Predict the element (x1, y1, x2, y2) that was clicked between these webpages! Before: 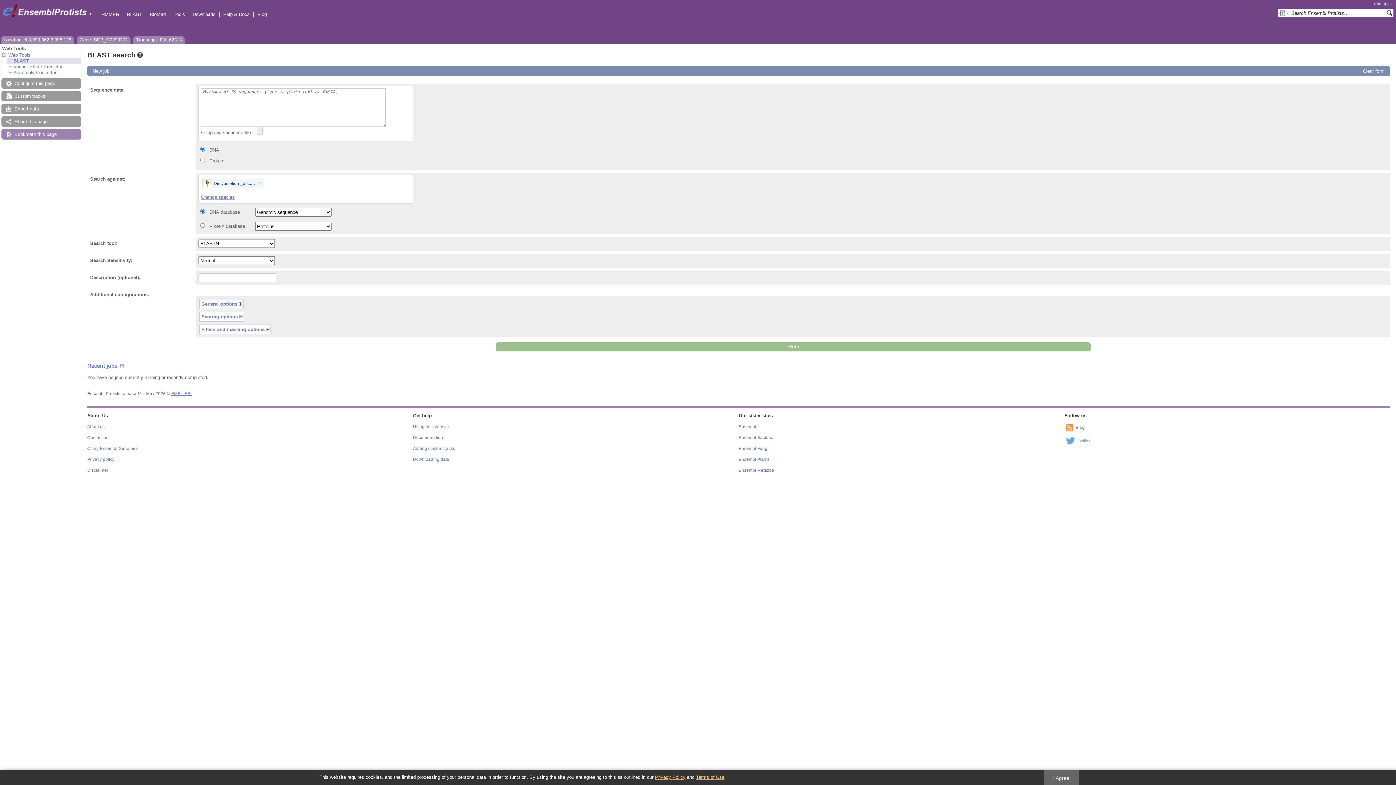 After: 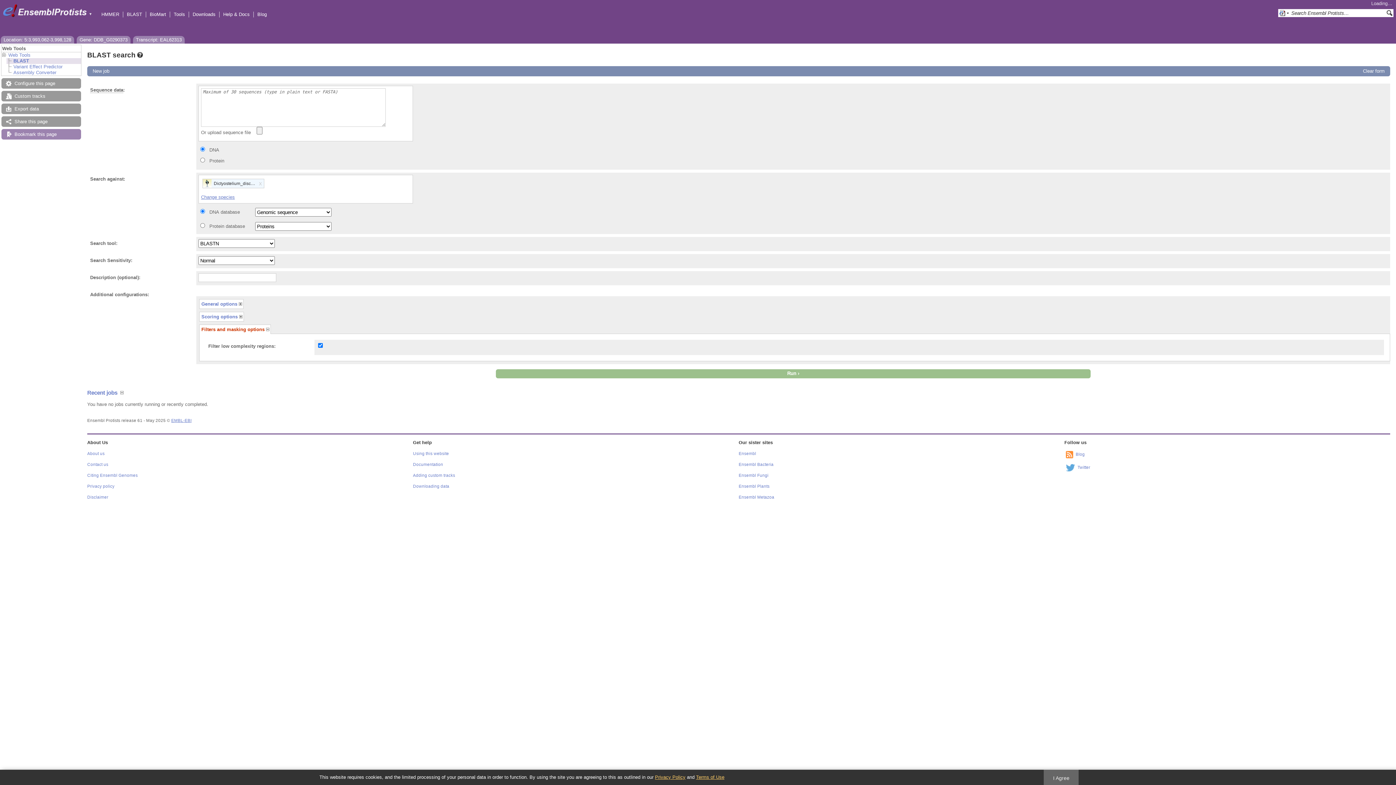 Action: label: Filters and masking options bbox: (199, 324, 270, 334)